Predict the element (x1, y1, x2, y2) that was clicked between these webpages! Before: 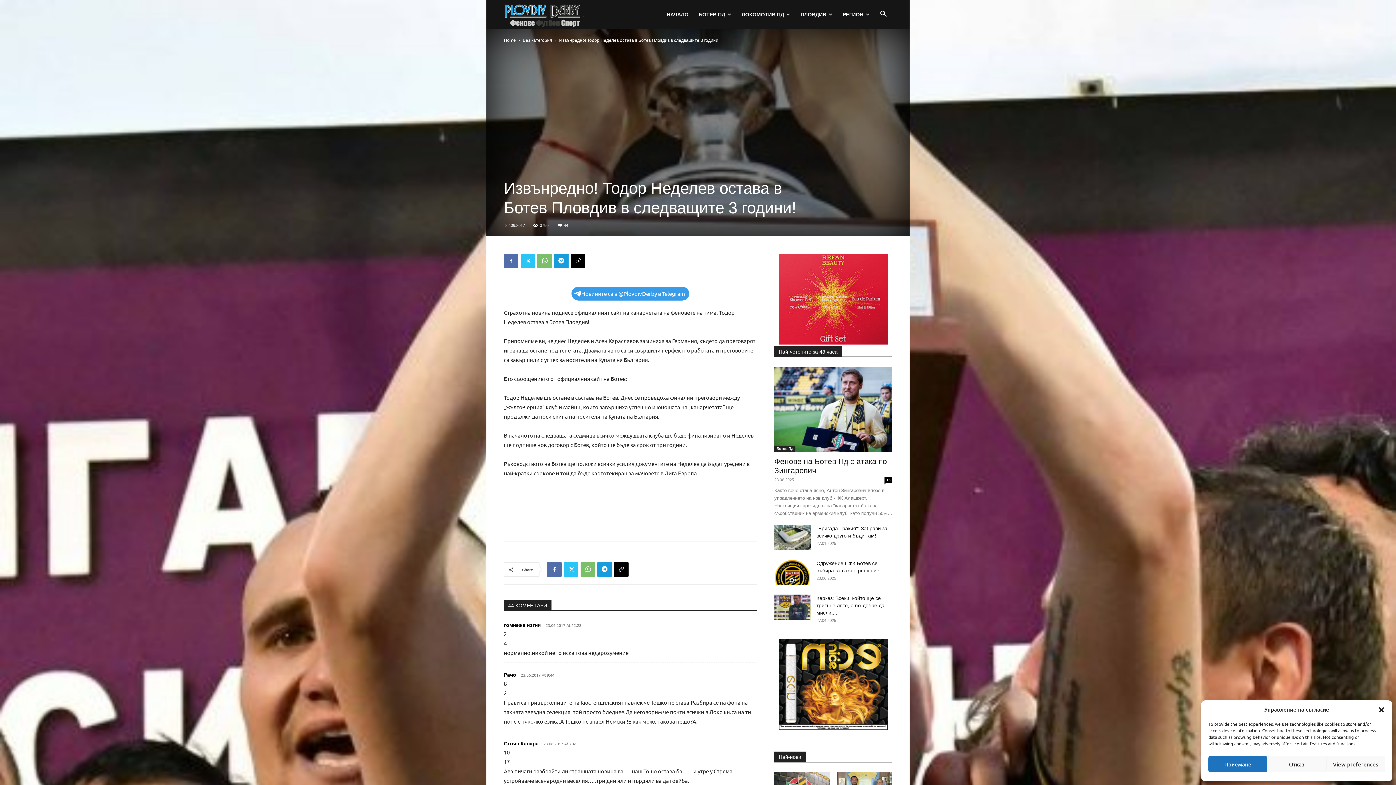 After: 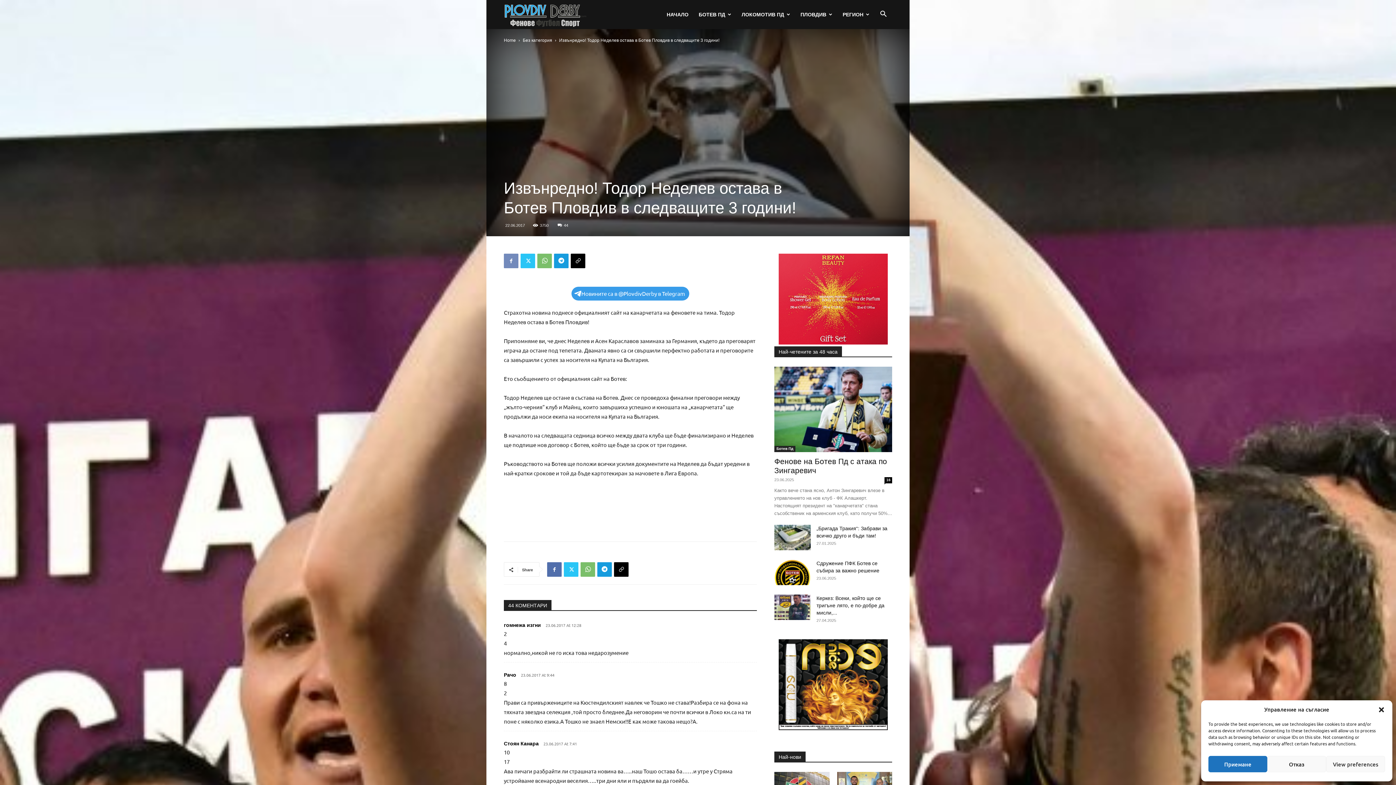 Action: bbox: (504, 253, 518, 268)